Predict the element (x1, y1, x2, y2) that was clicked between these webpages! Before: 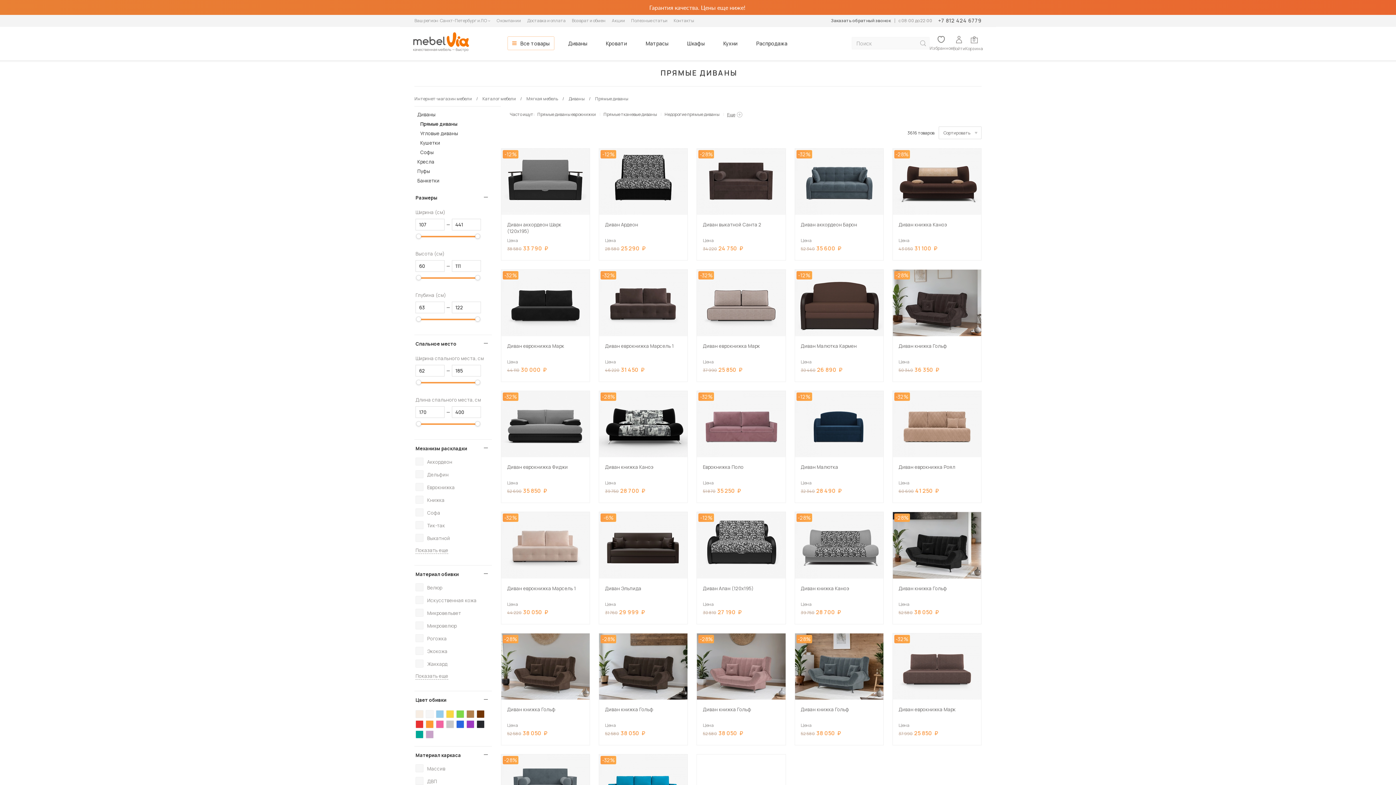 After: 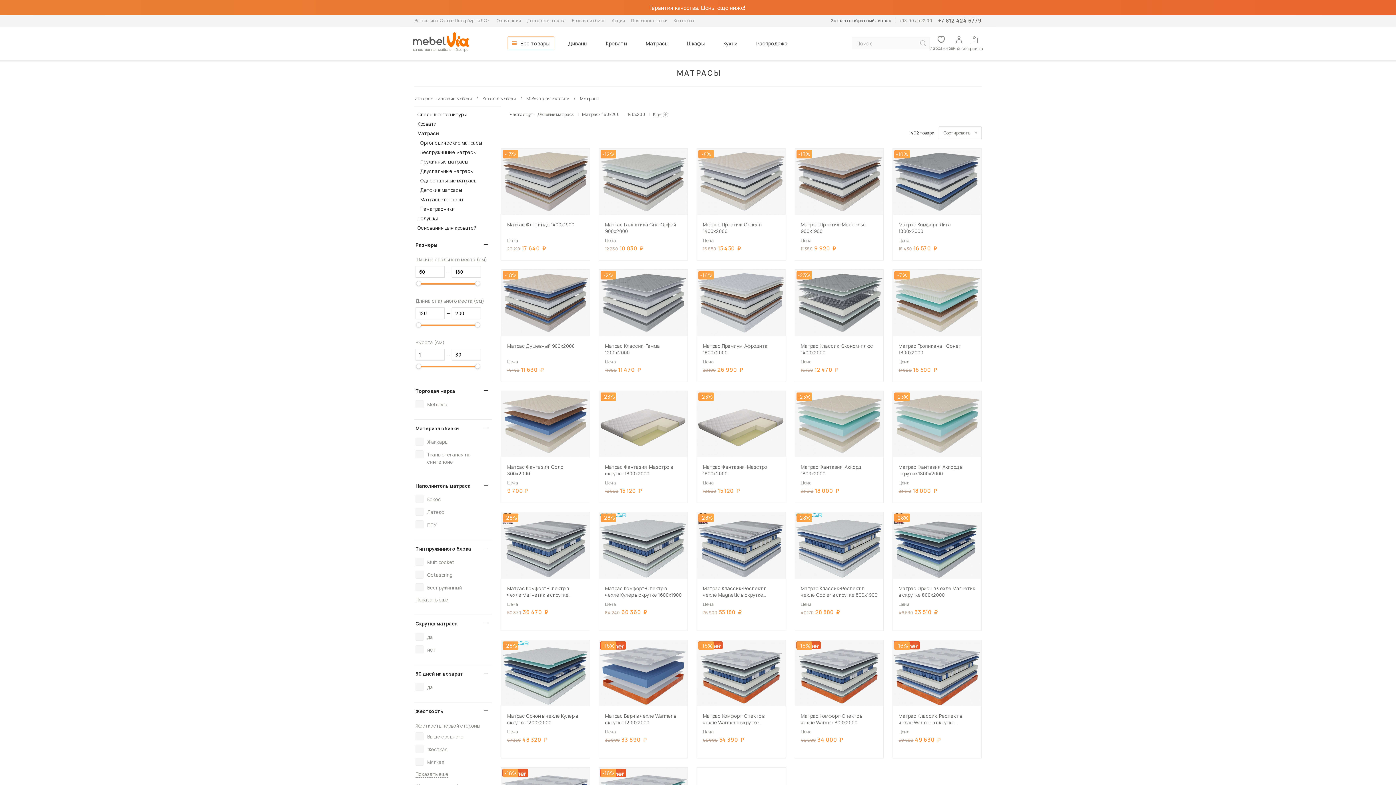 Action: label: Матрасы bbox: (640, 36, 673, 49)